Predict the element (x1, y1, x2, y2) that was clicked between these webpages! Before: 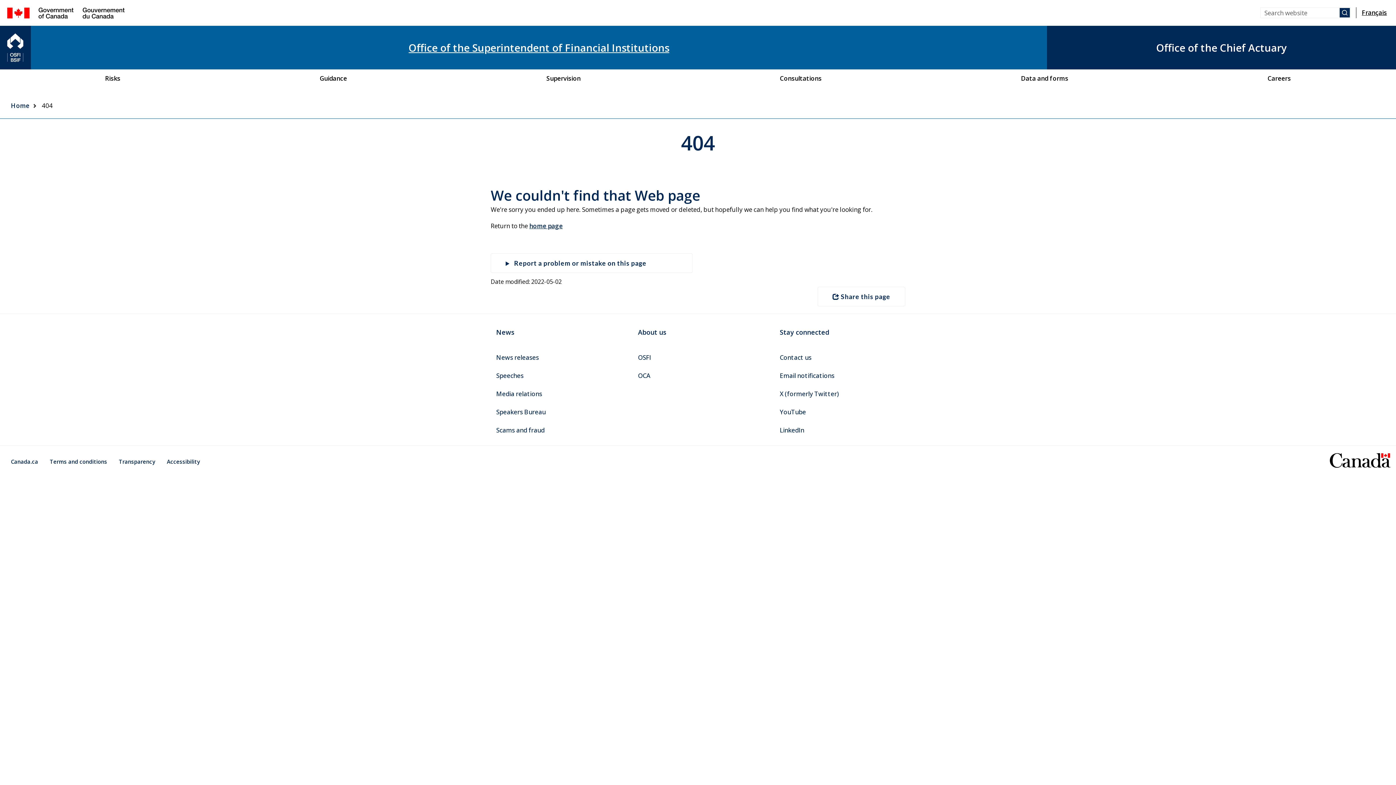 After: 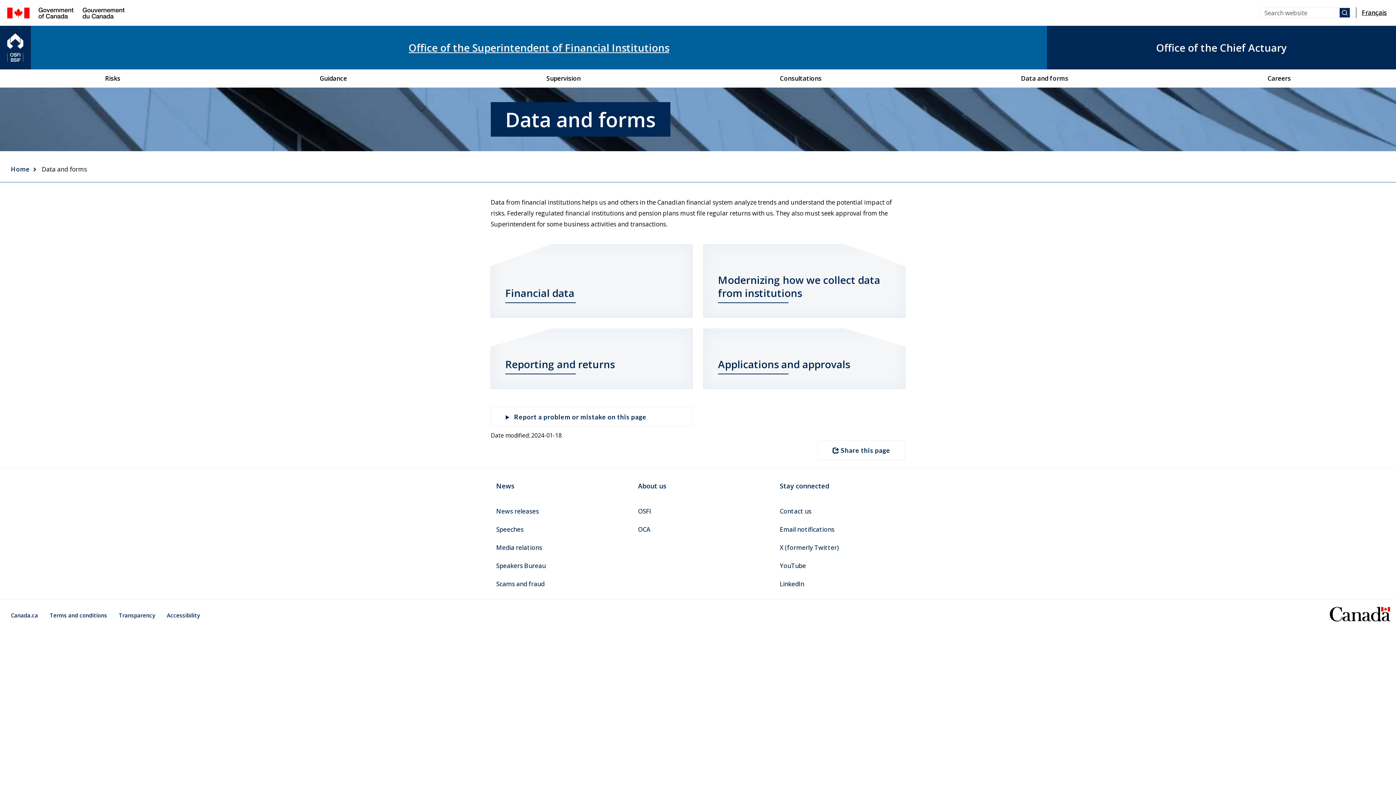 Action: bbox: (921, 69, 1168, 87) label: Data and forms